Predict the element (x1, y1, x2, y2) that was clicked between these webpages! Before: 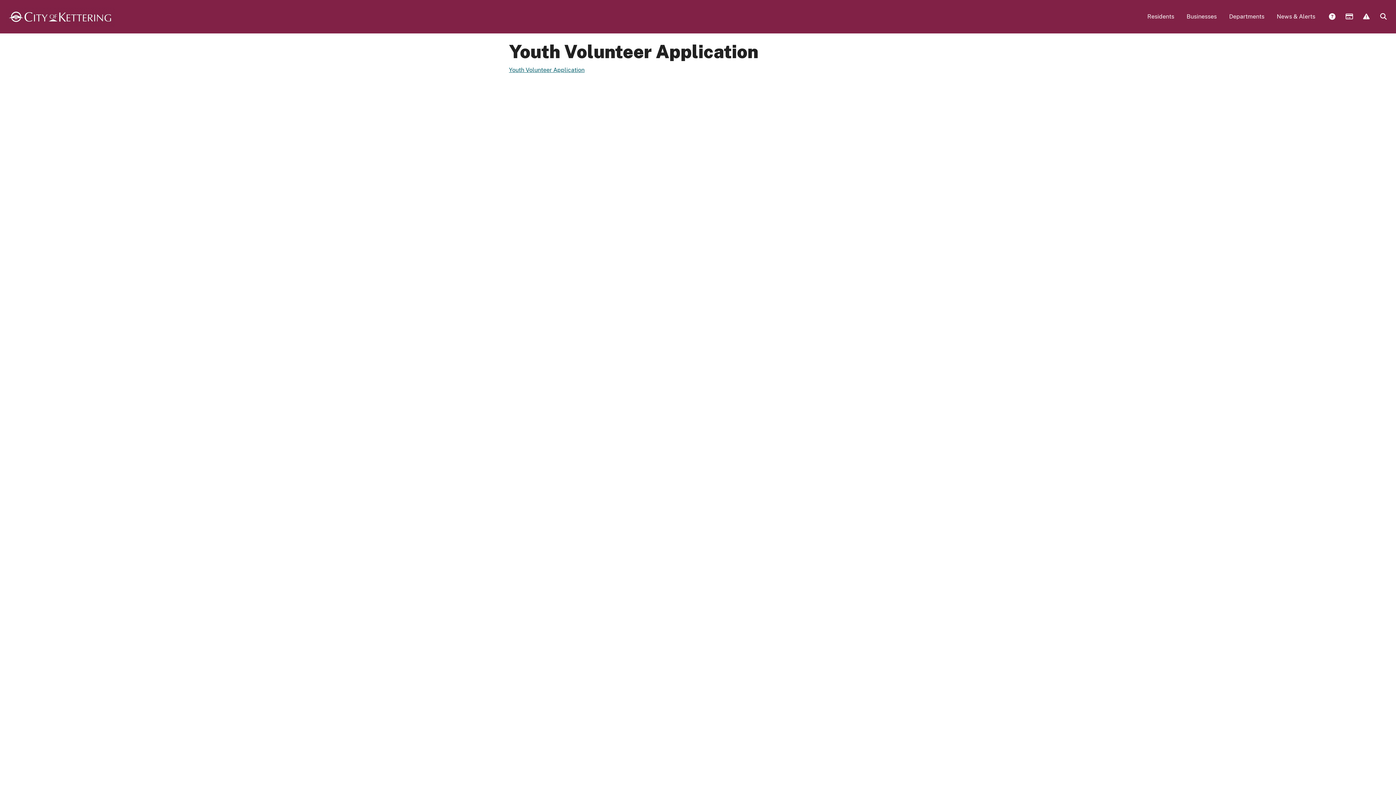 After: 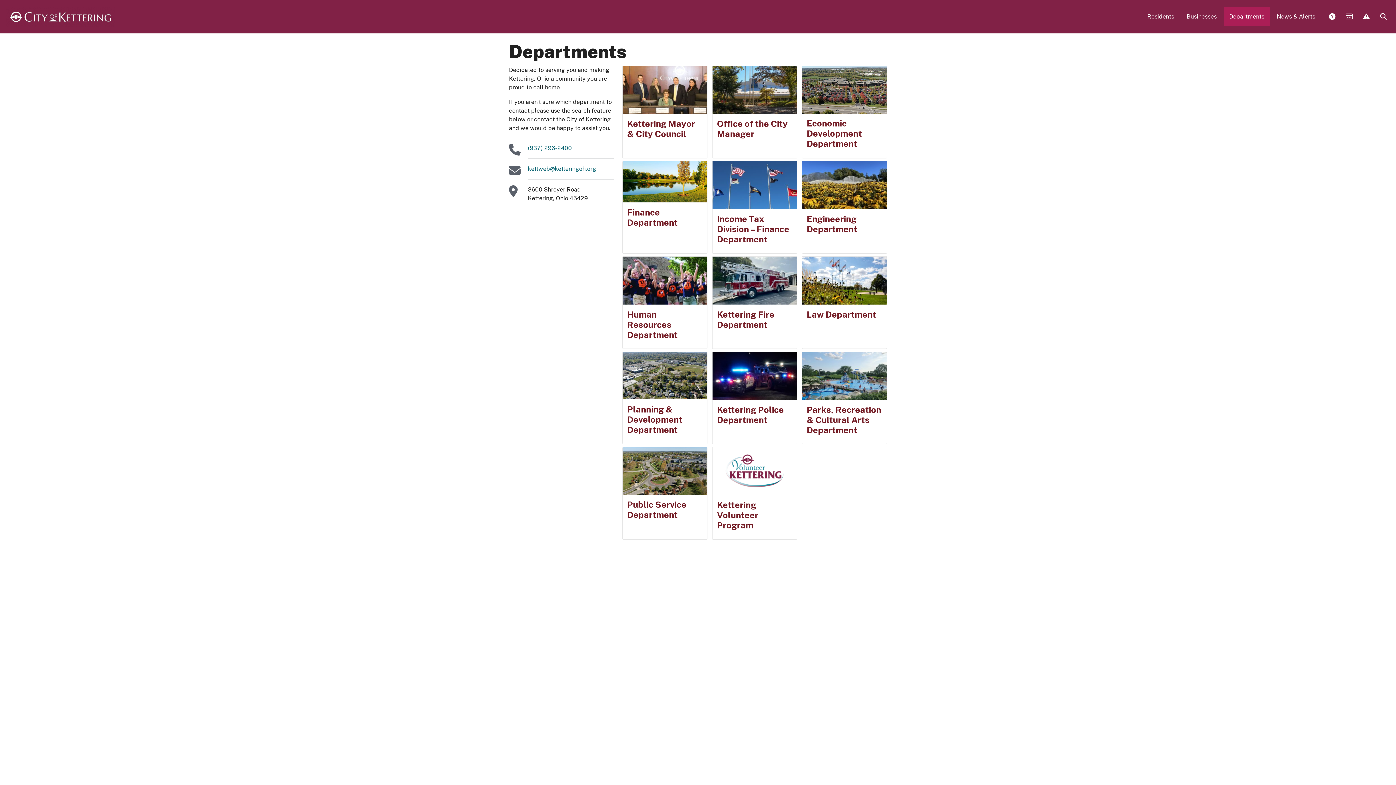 Action: label: Departments bbox: (1224, 7, 1270, 26)